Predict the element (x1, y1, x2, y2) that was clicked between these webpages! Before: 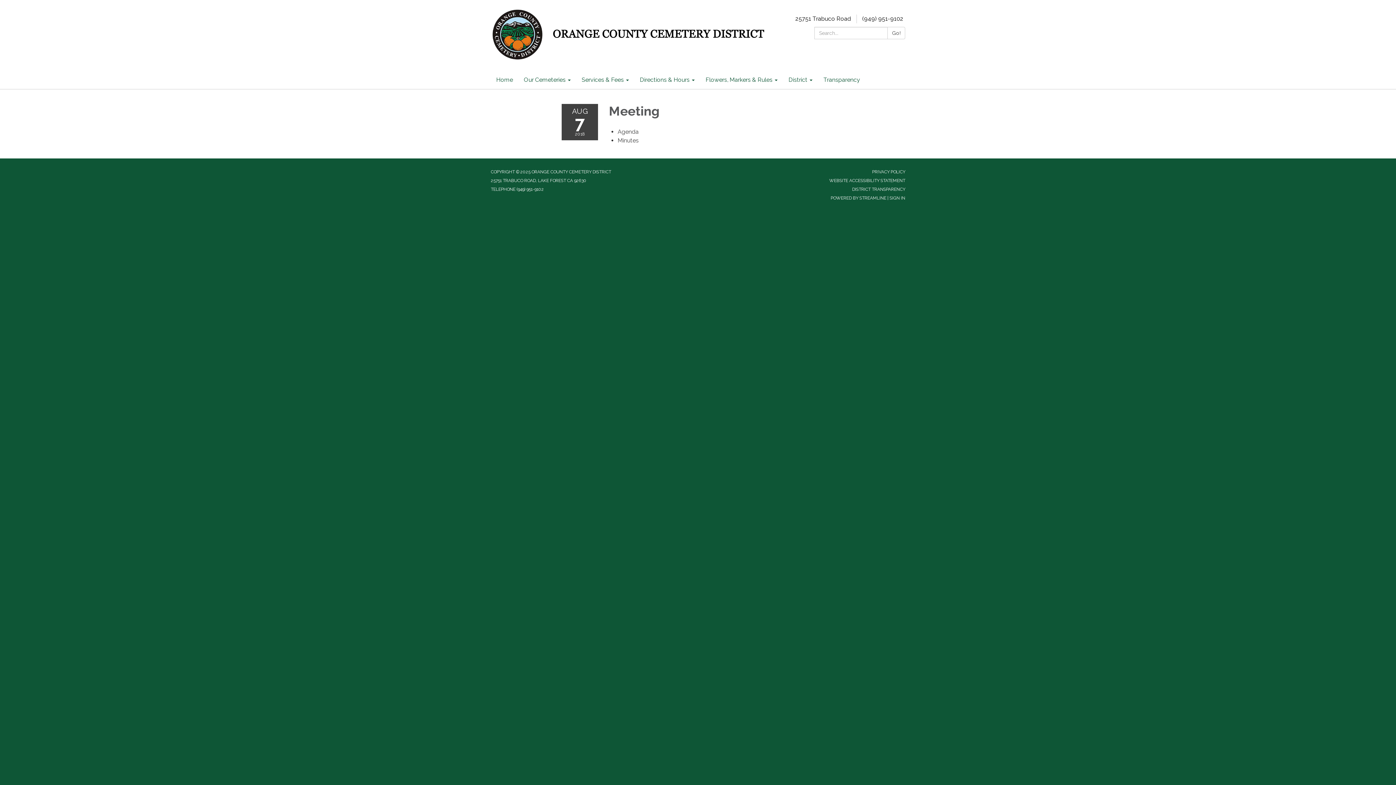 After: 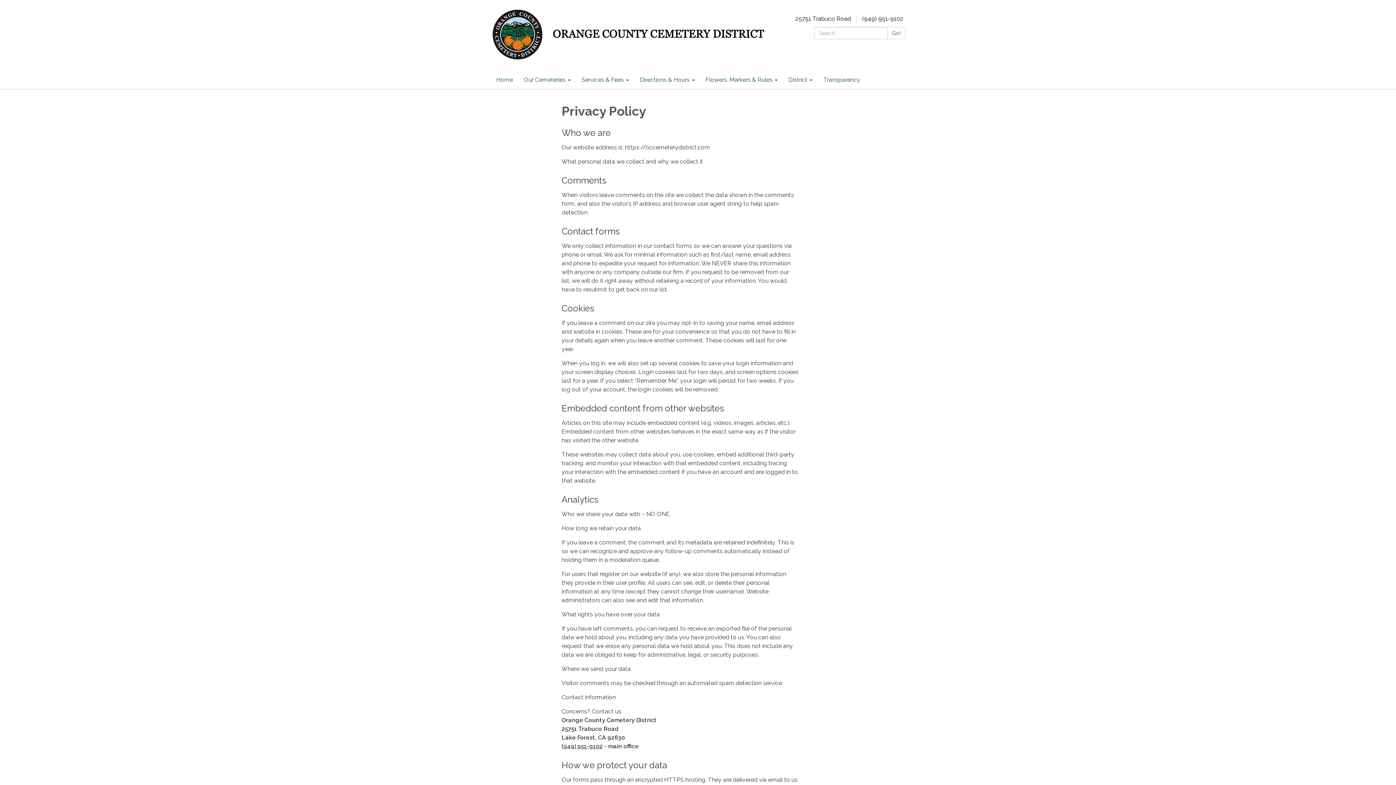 Action: label: PRIVACY POLICY bbox: (872, 169, 905, 174)